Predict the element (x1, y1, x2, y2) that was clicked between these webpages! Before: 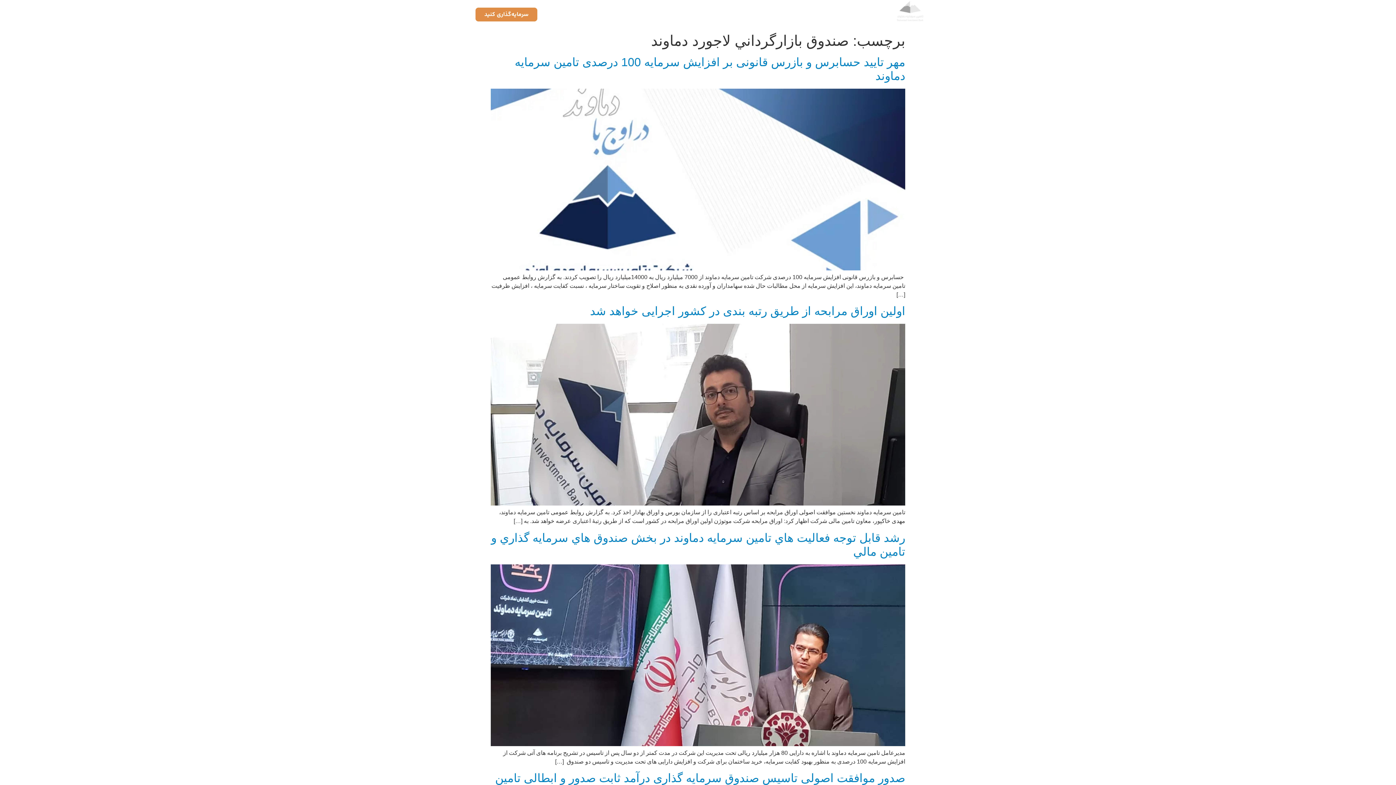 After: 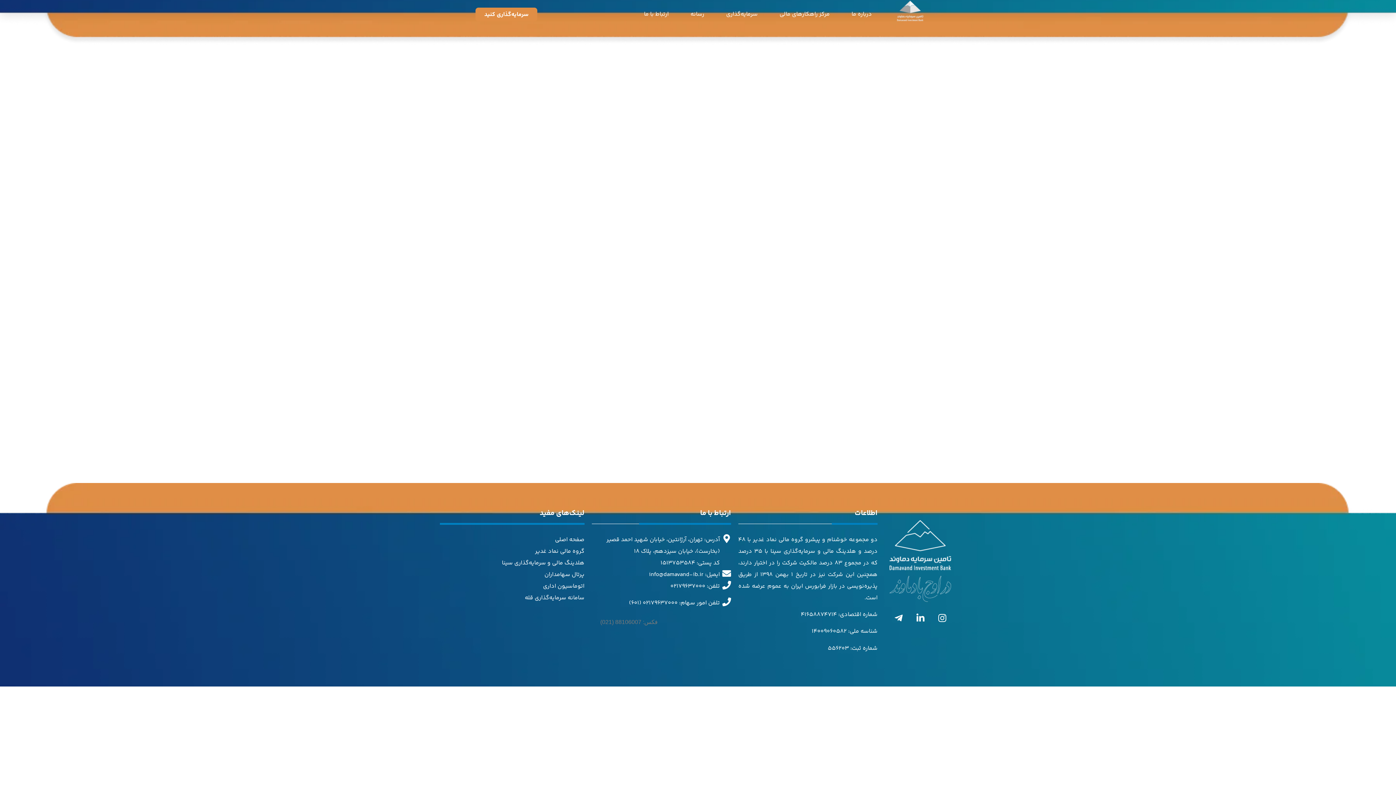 Action: bbox: (590, 304, 905, 317) label: اولین اوراق مرابحه از طریق رتبه بندی در کشور اجرایی خواهد شد